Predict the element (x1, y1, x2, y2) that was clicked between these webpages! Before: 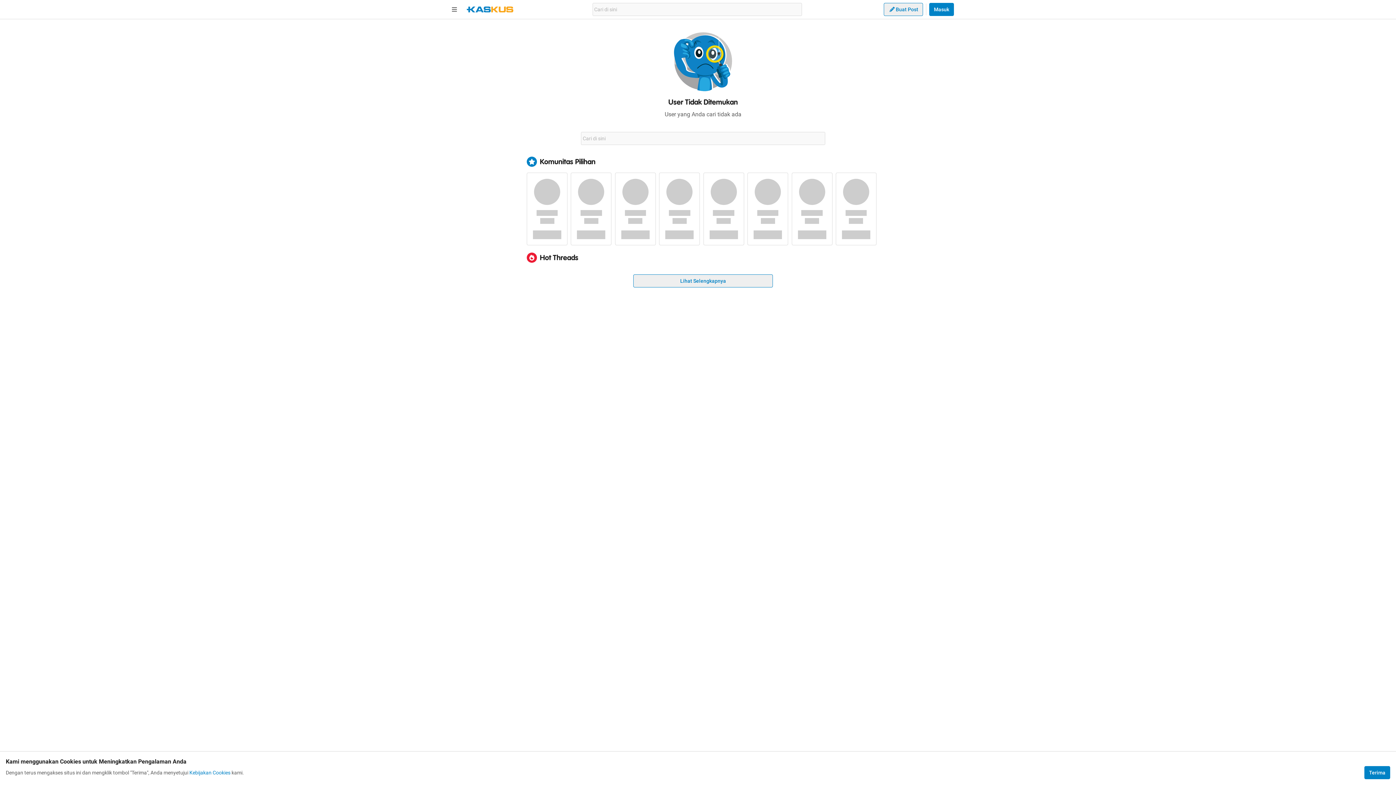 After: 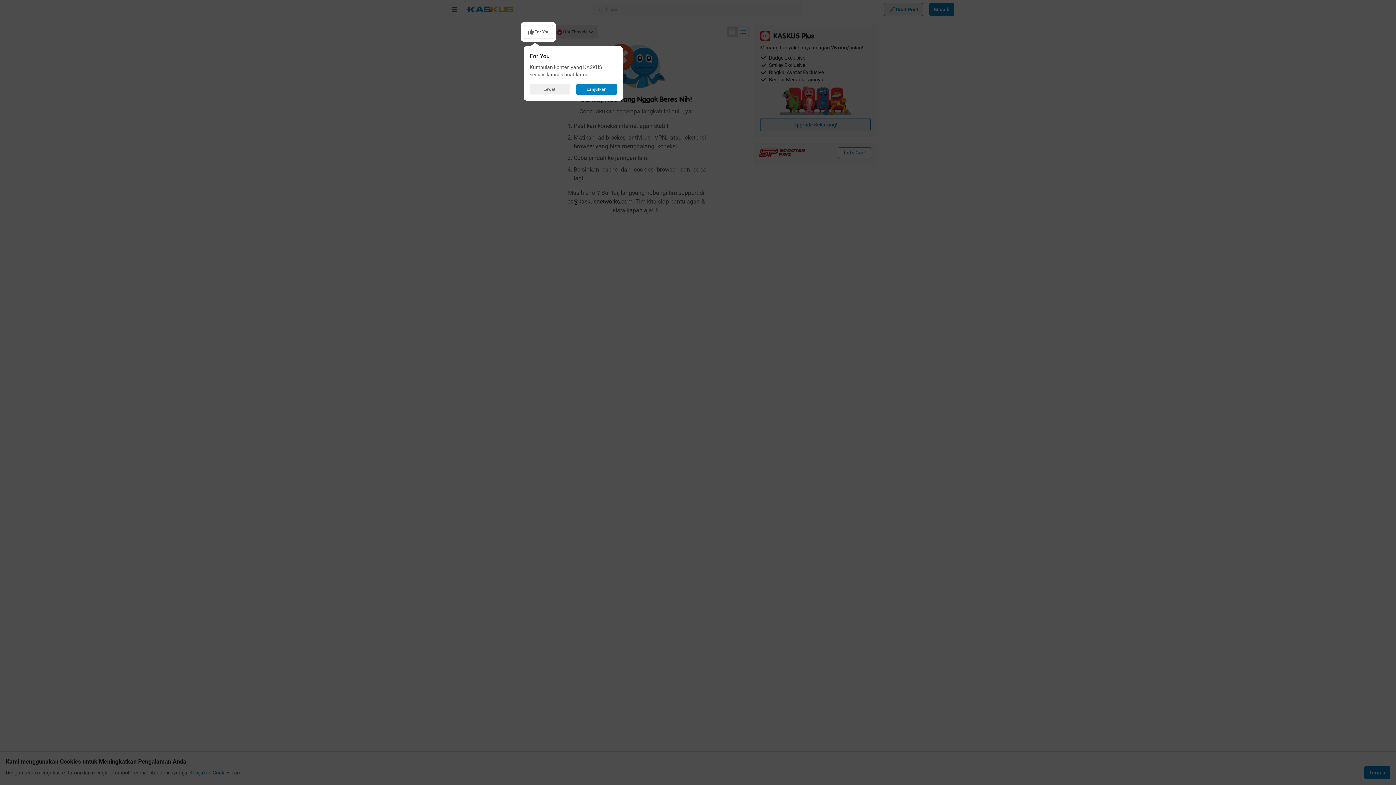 Action: bbox: (466, 6, 513, 12)